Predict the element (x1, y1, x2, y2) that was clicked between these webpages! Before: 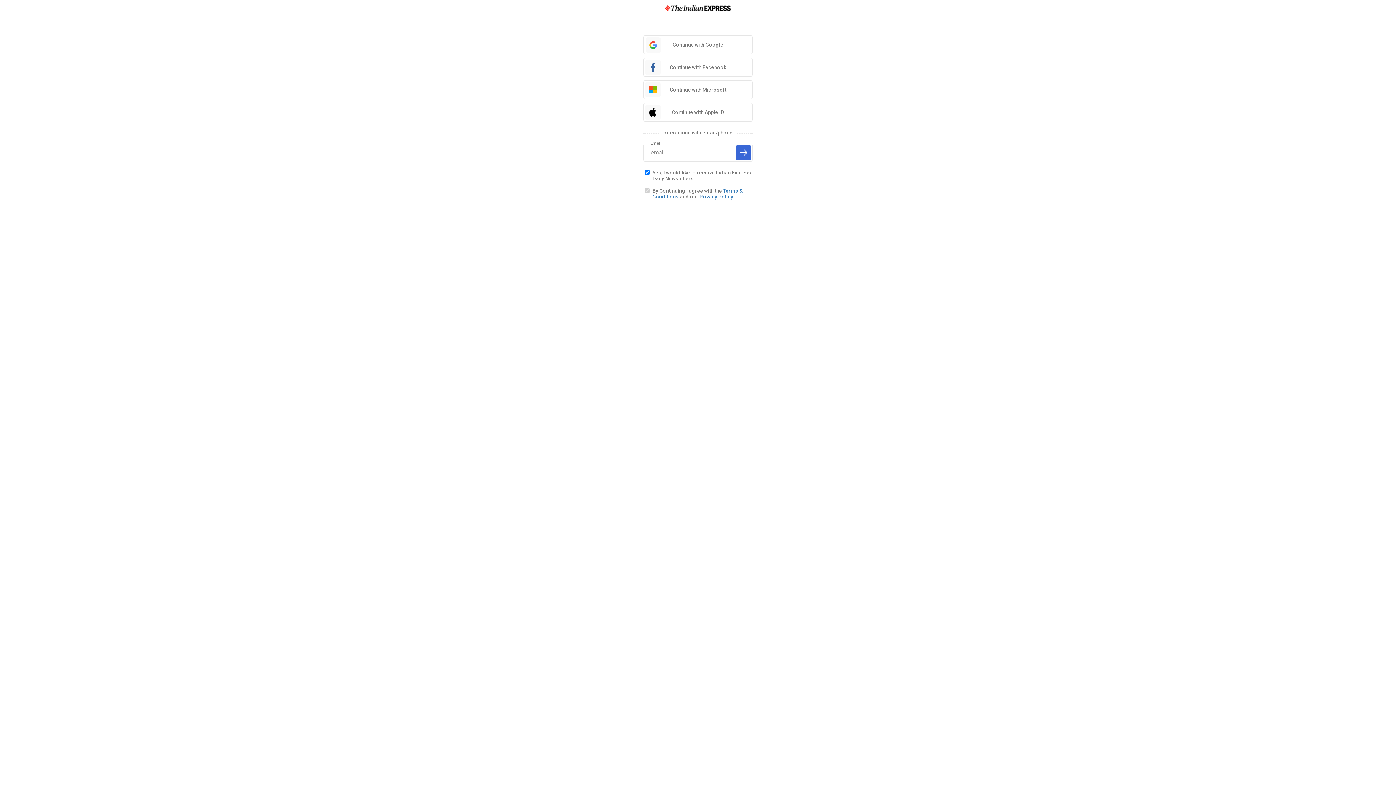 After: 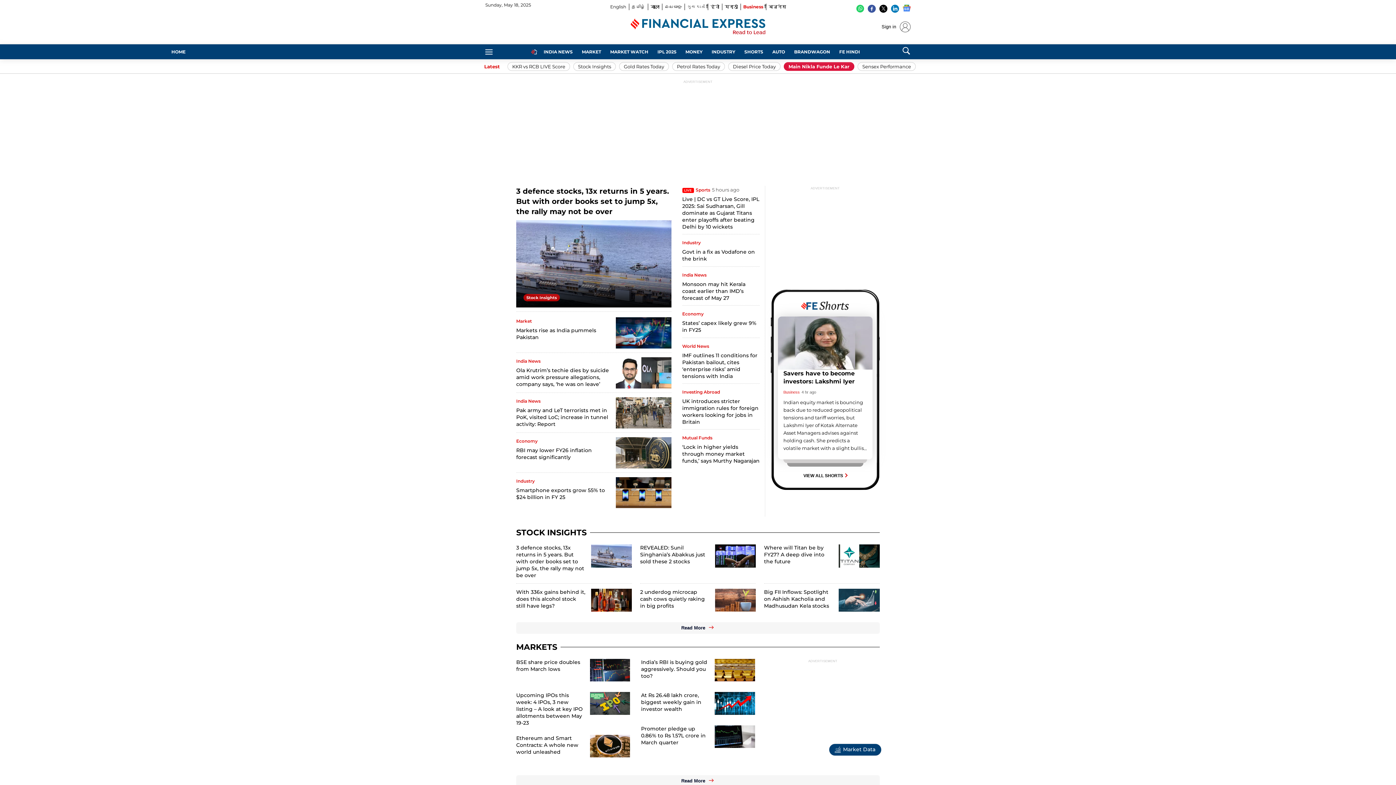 Action: bbox: (665, 5, 730, 12)